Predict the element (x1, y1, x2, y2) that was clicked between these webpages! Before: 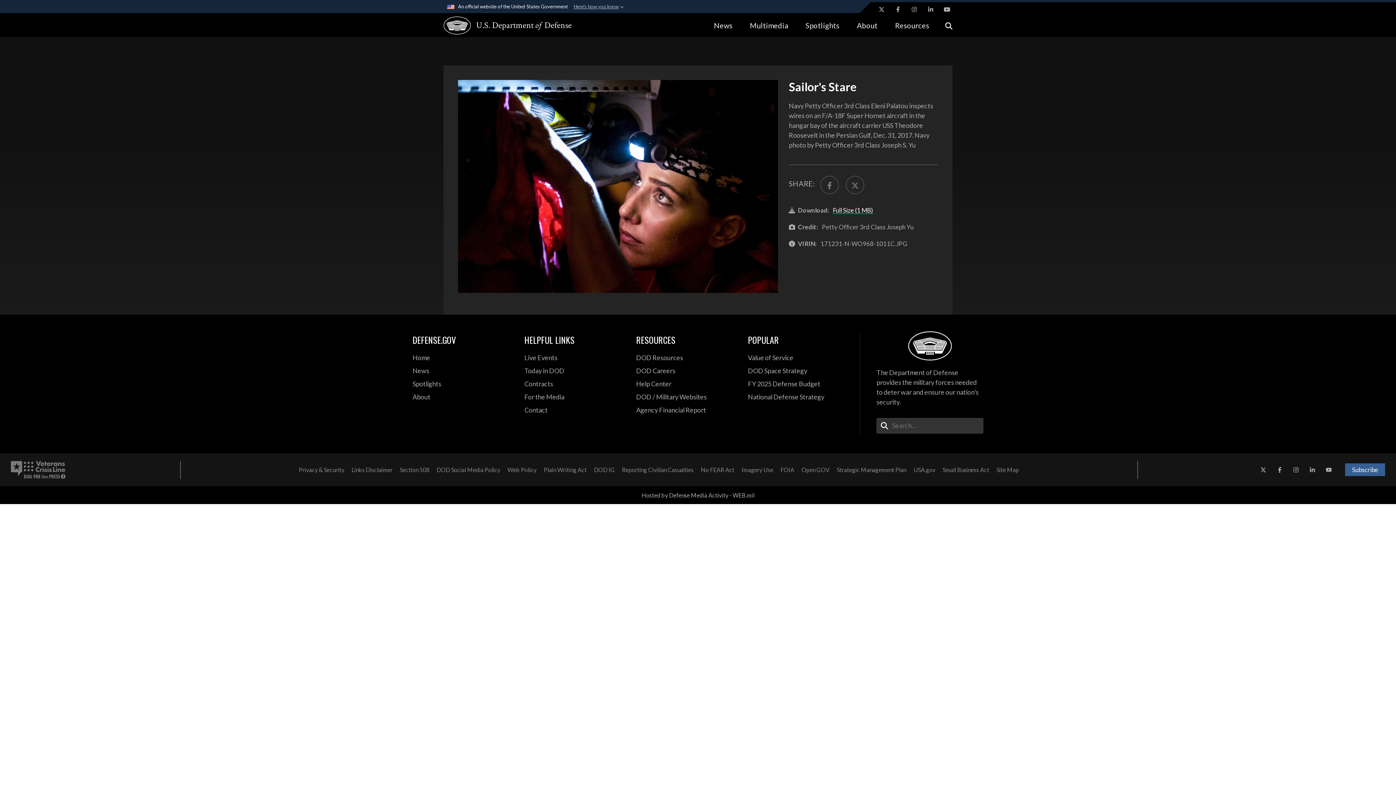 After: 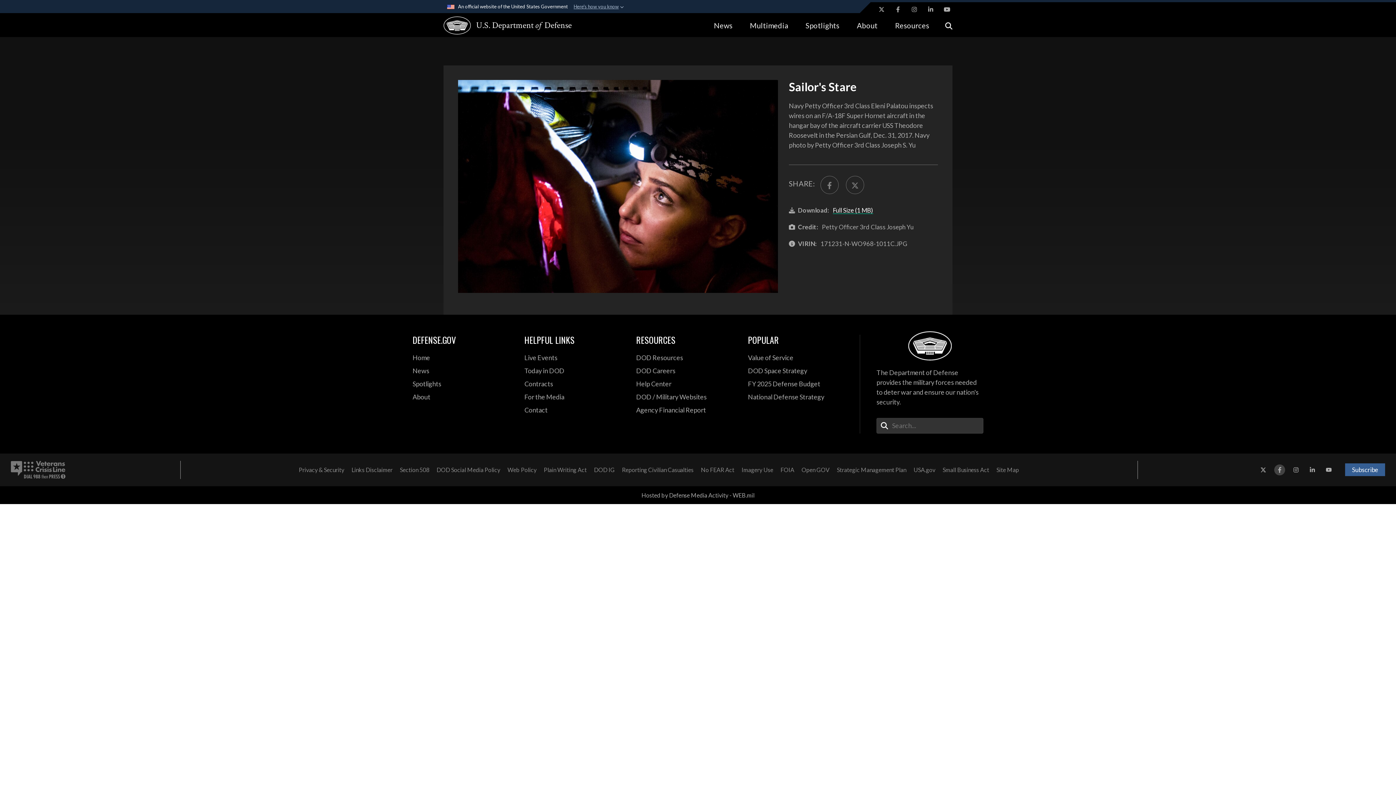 Action: bbox: (1274, 464, 1285, 475) label: Facebook opens in a new window